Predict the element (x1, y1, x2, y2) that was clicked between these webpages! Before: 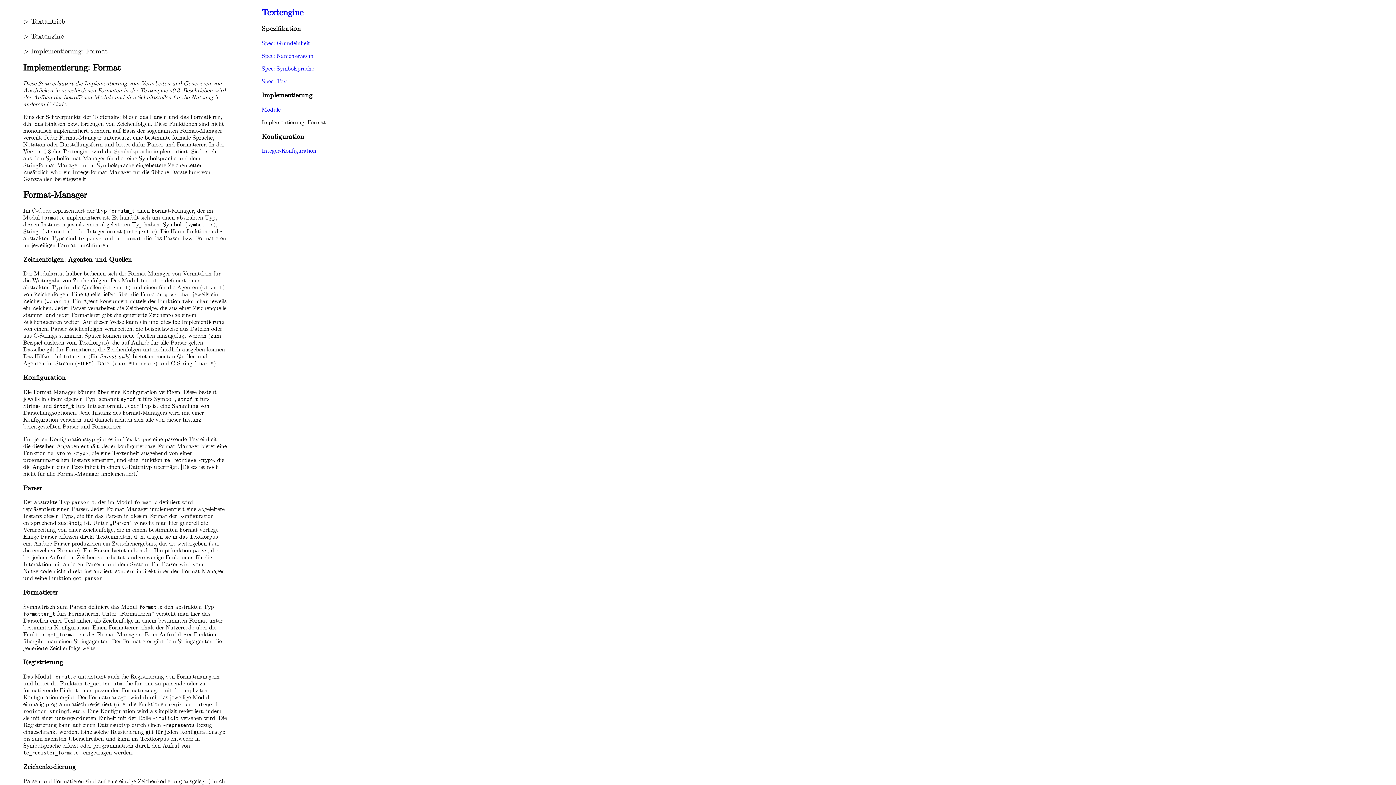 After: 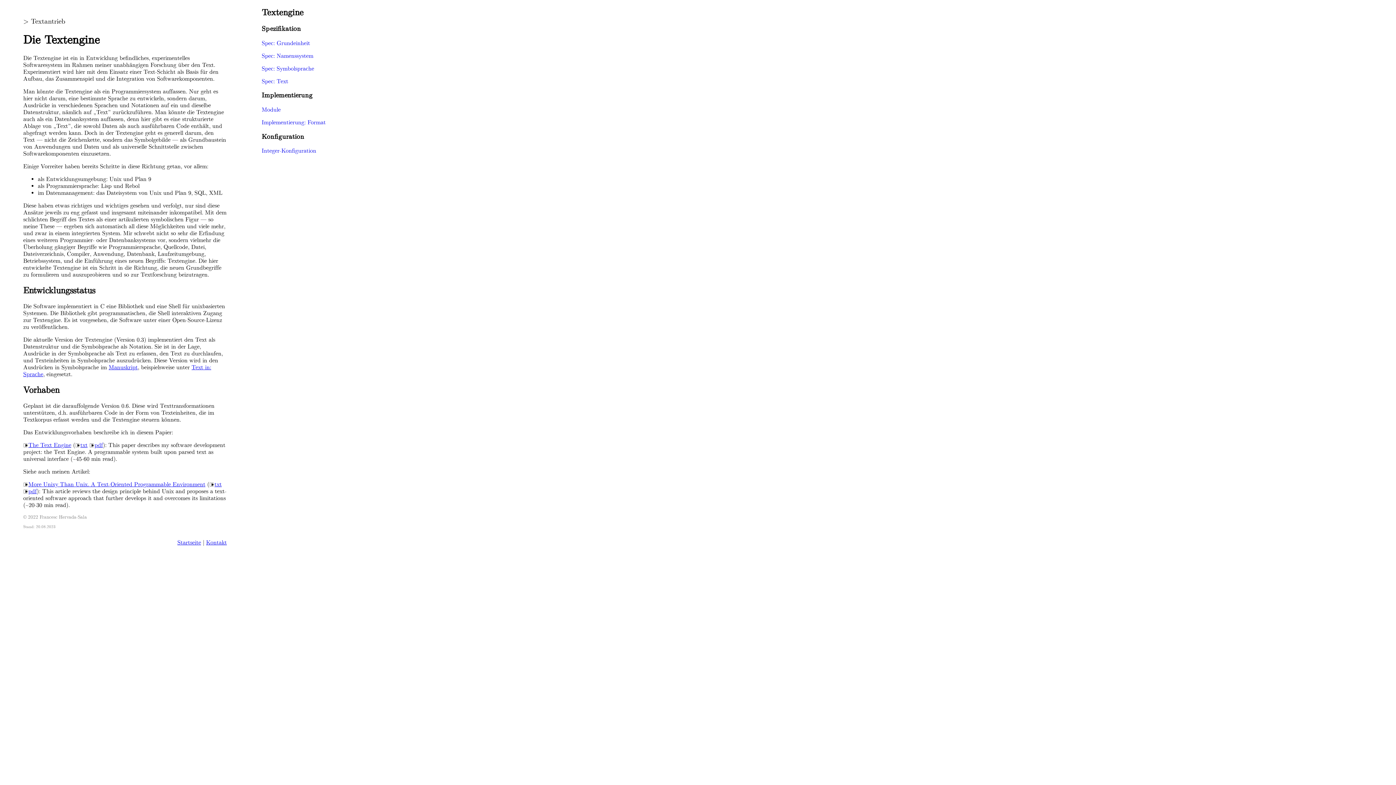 Action: label: Textengine bbox: (261, 7, 303, 17)